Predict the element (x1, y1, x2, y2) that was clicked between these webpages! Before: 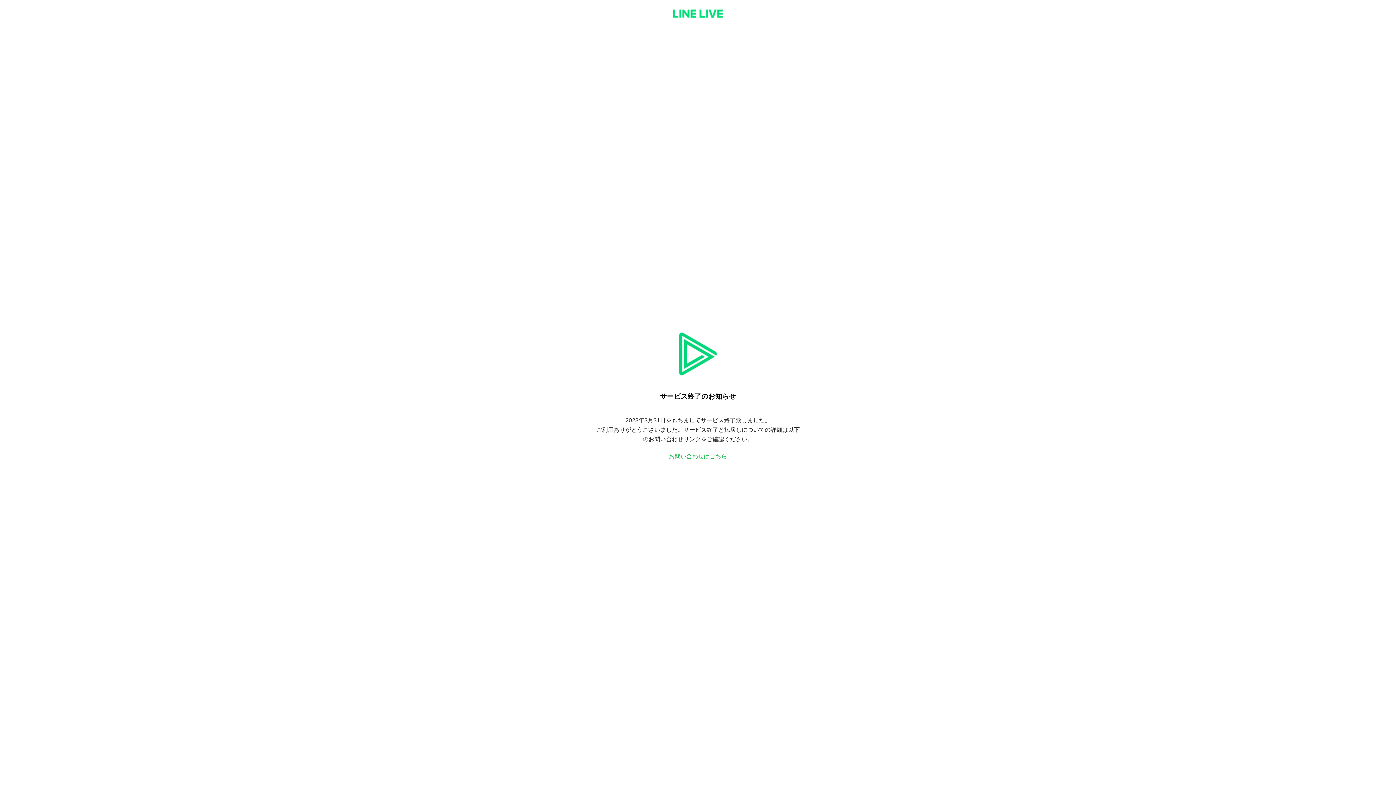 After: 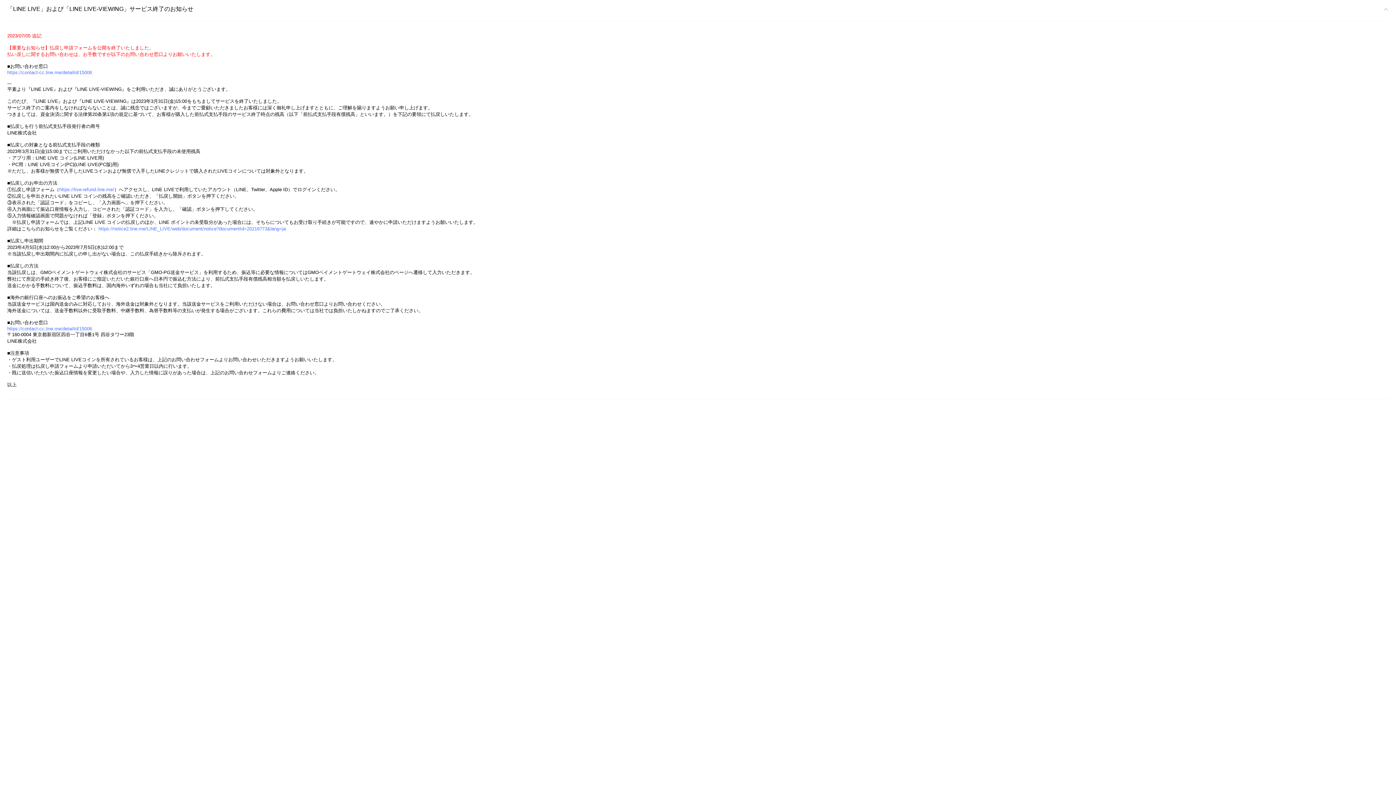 Action: label: お問い合わせはこちら bbox: (669, 453, 727, 459)